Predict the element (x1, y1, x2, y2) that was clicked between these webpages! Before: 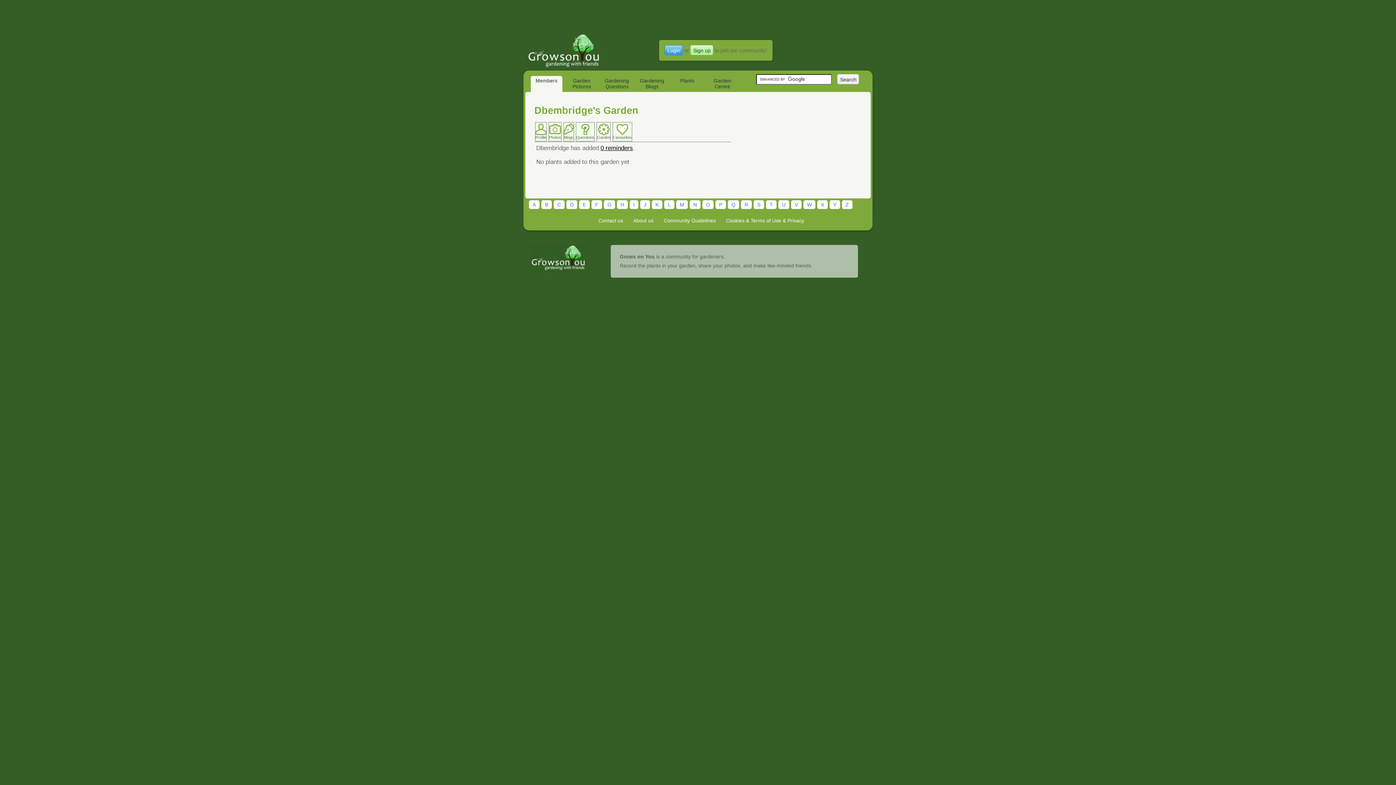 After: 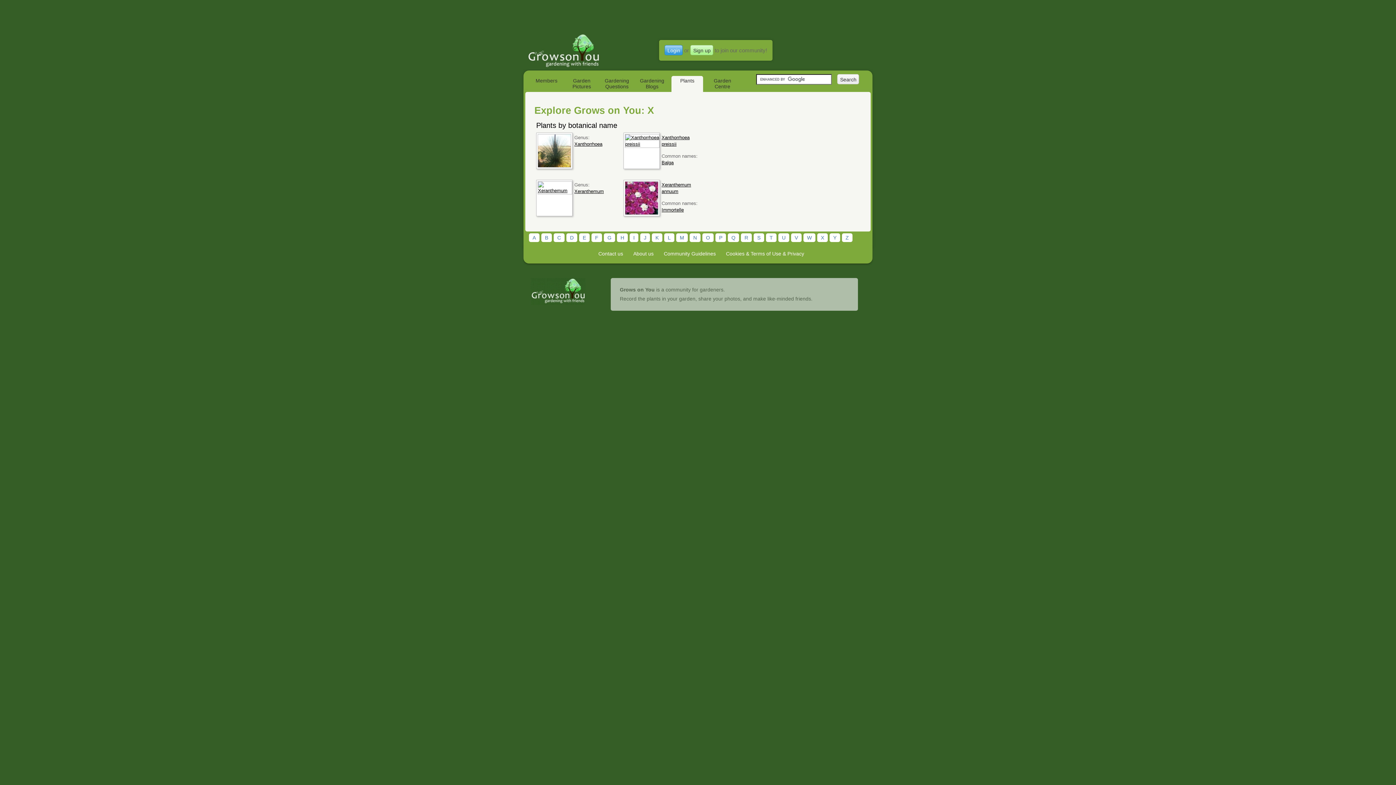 Action: bbox: (817, 200, 828, 209) label: X